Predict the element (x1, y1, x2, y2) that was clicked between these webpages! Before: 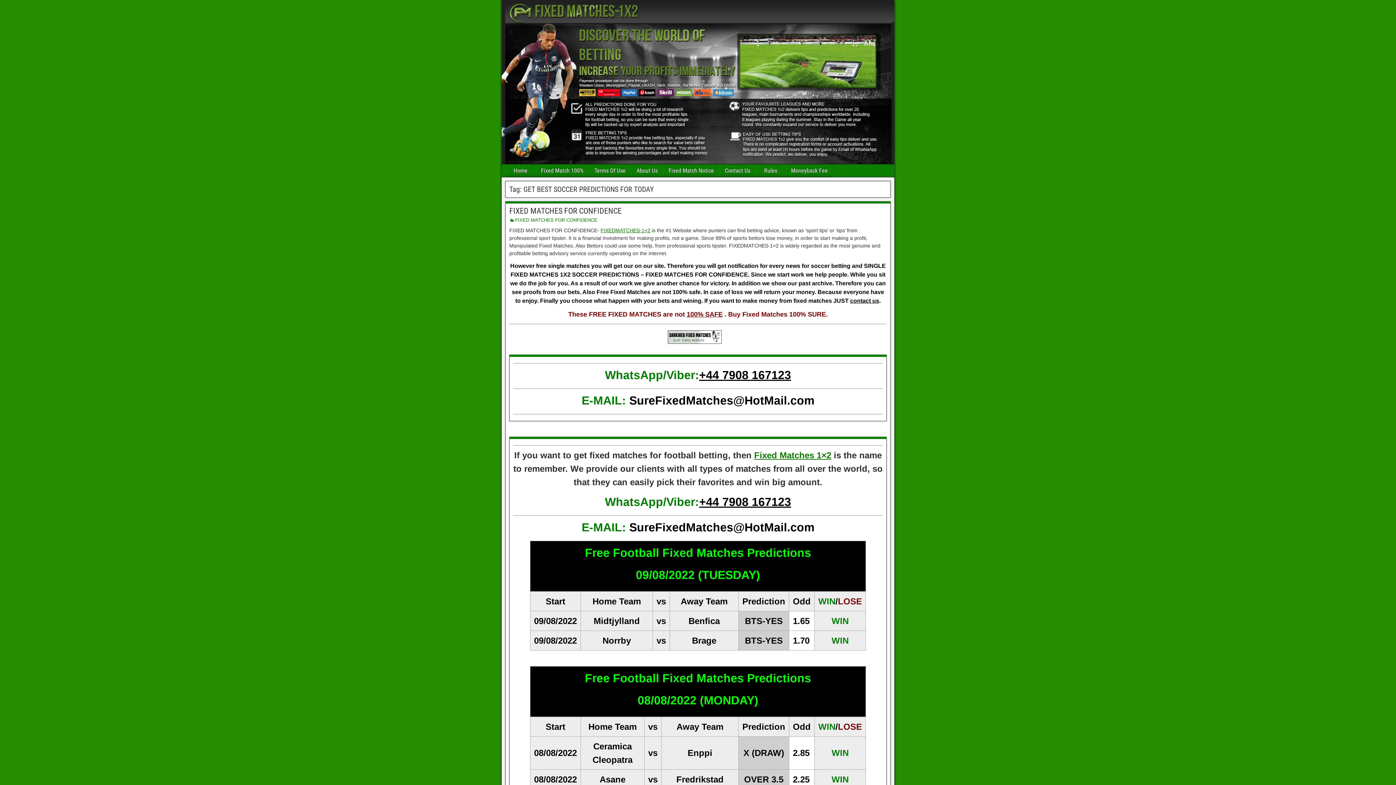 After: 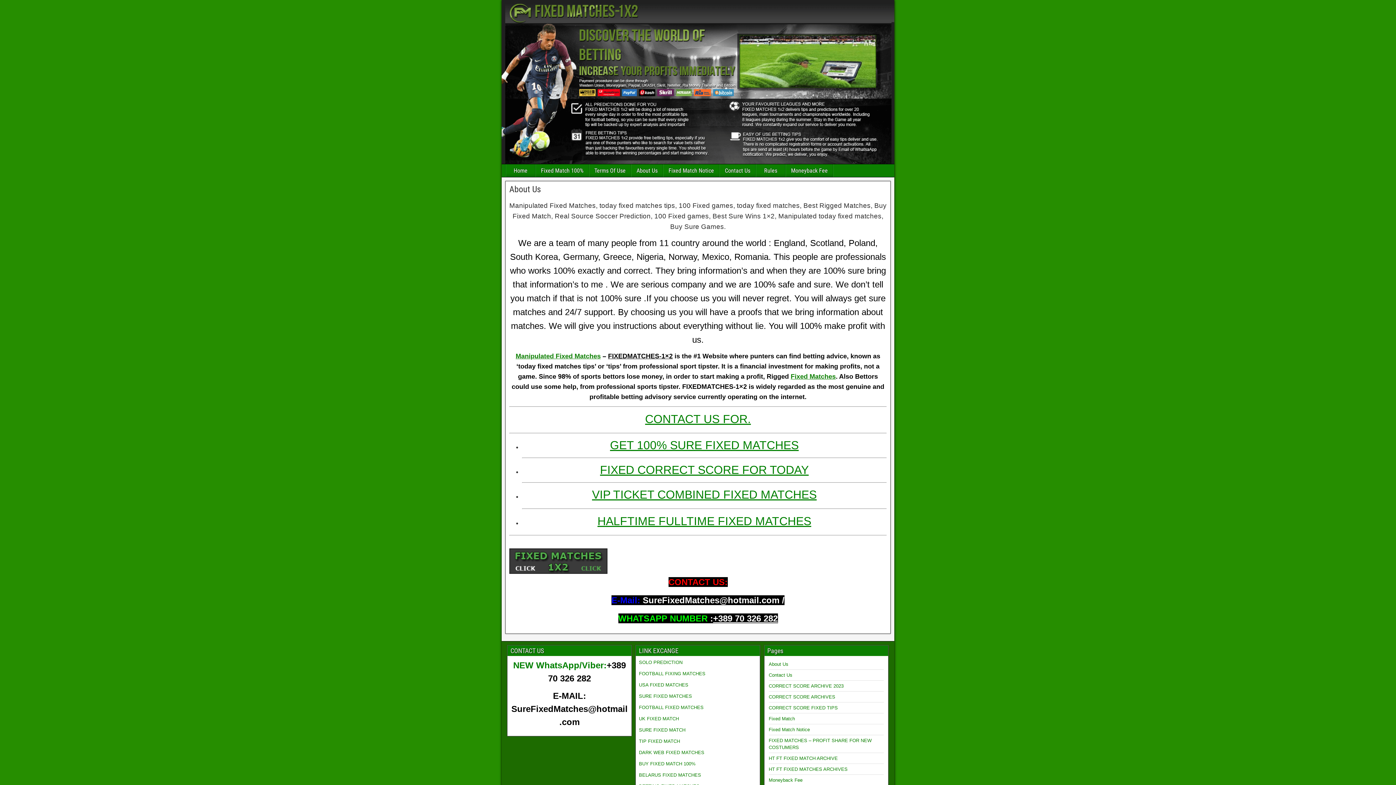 Action: label: About Us bbox: (631, 164, 662, 177)